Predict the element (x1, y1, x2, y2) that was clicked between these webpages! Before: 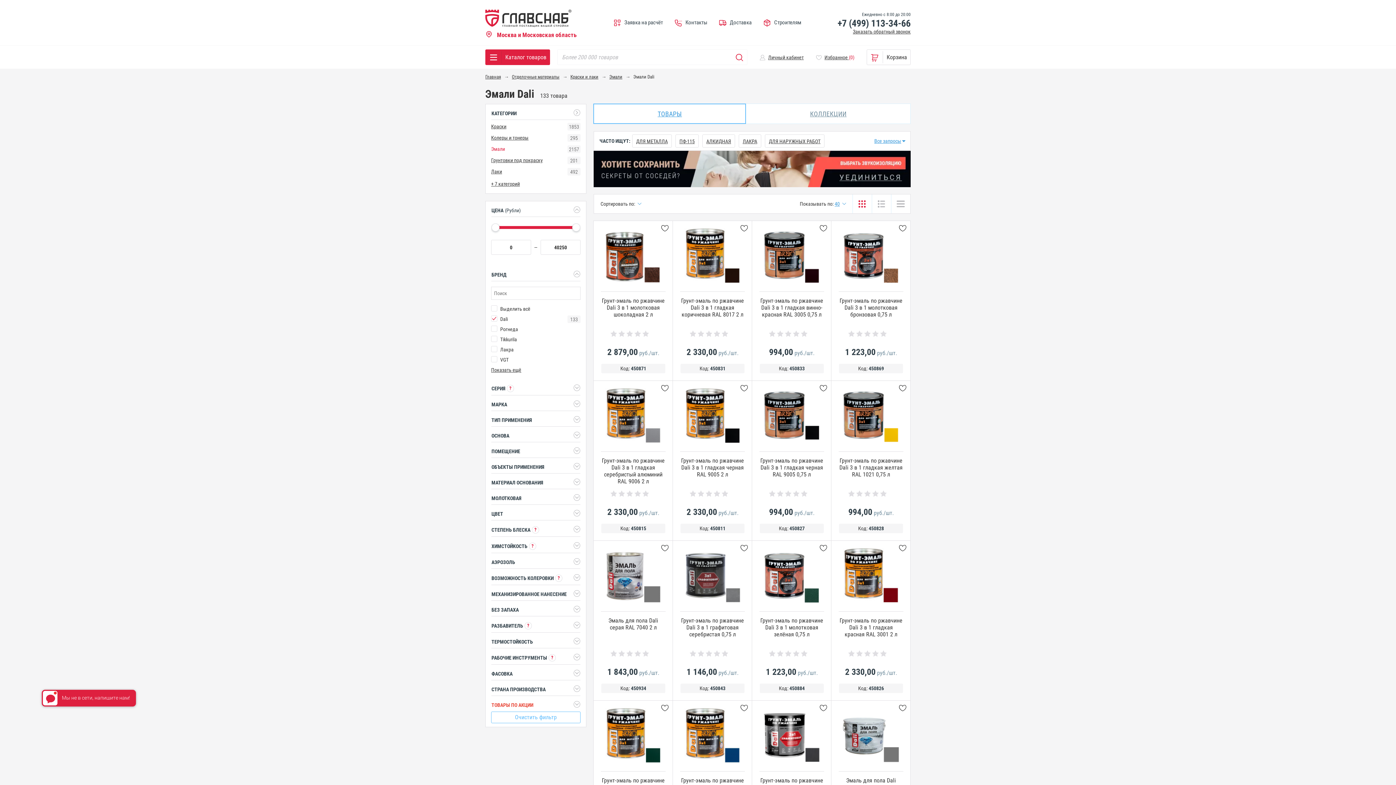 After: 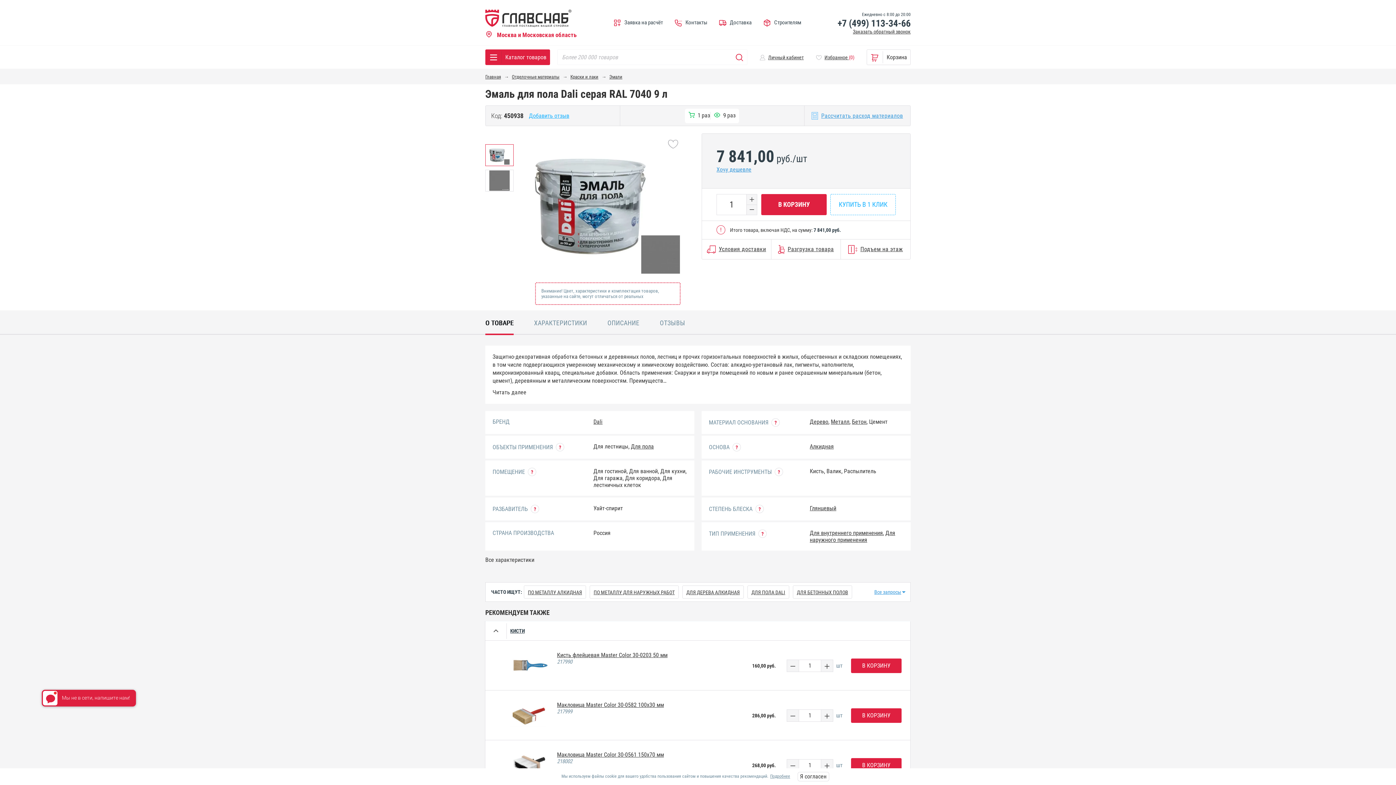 Action: bbox: (843, 708, 899, 764)